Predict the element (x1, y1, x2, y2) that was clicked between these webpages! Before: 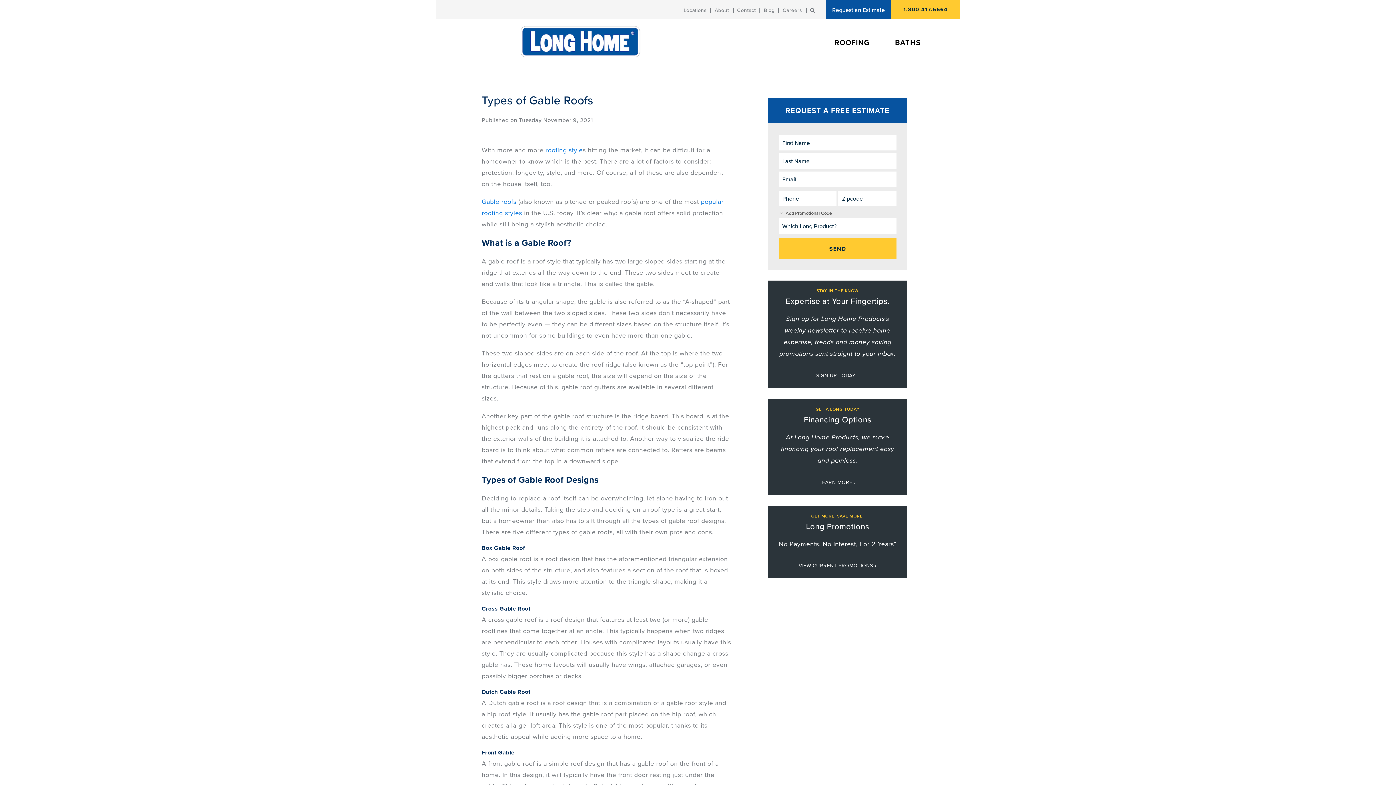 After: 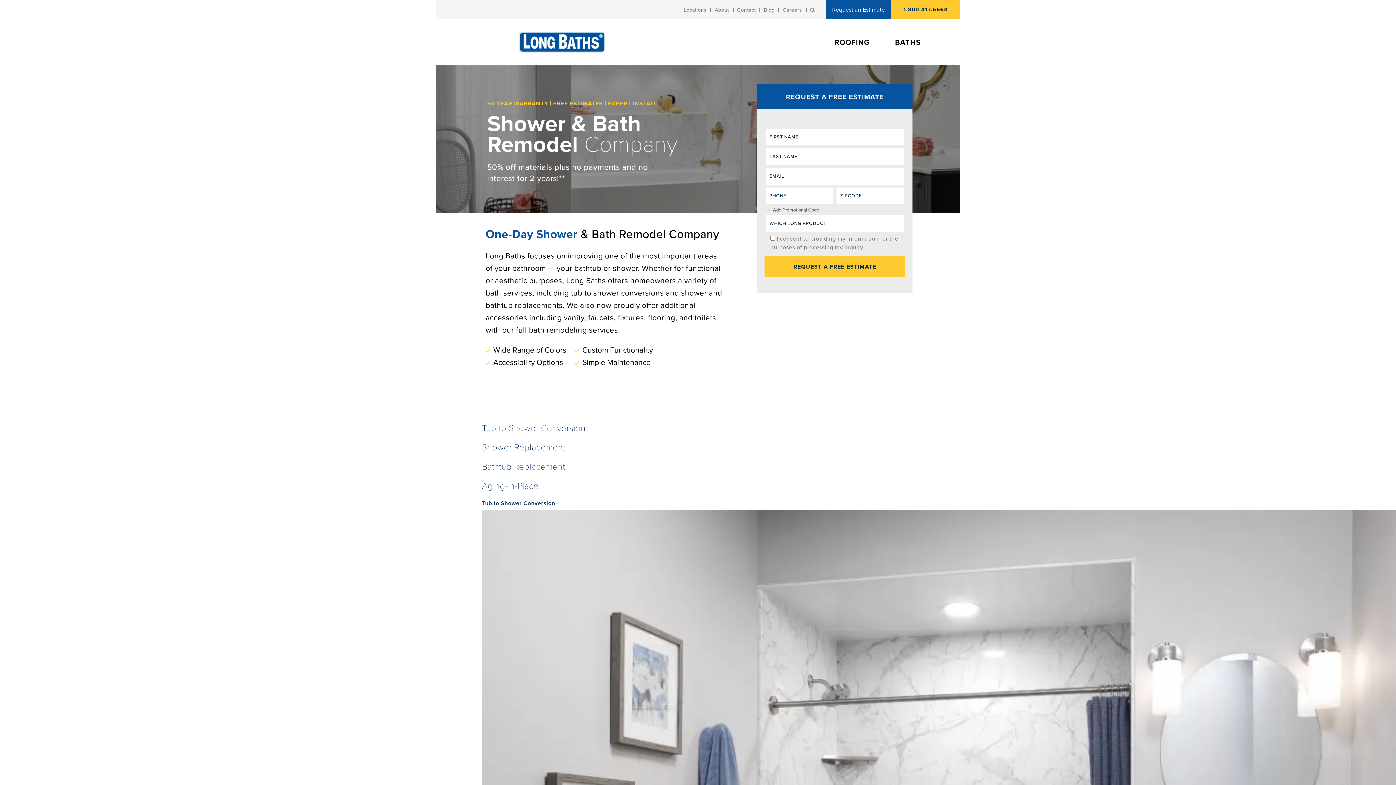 Action: bbox: (895, 36, 921, 47) label: BATHS